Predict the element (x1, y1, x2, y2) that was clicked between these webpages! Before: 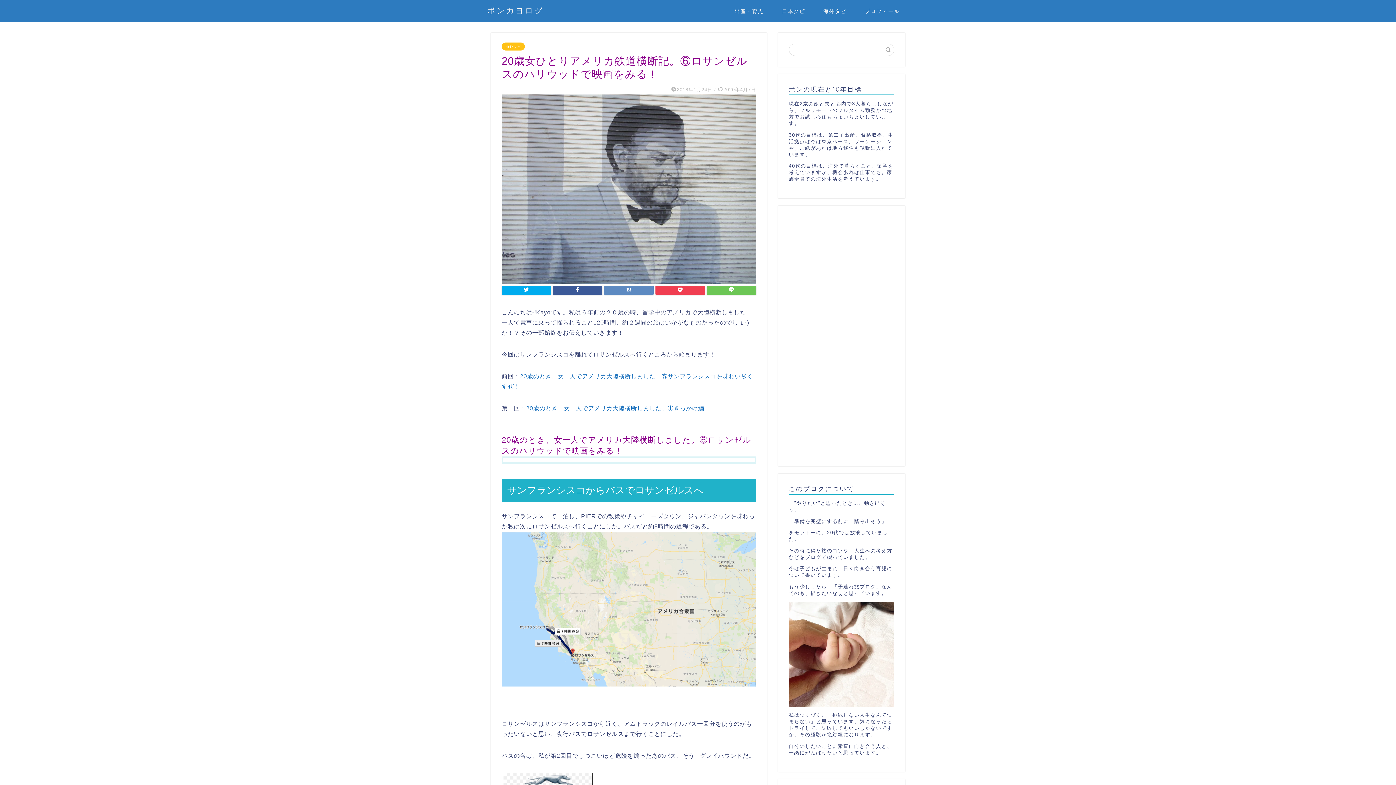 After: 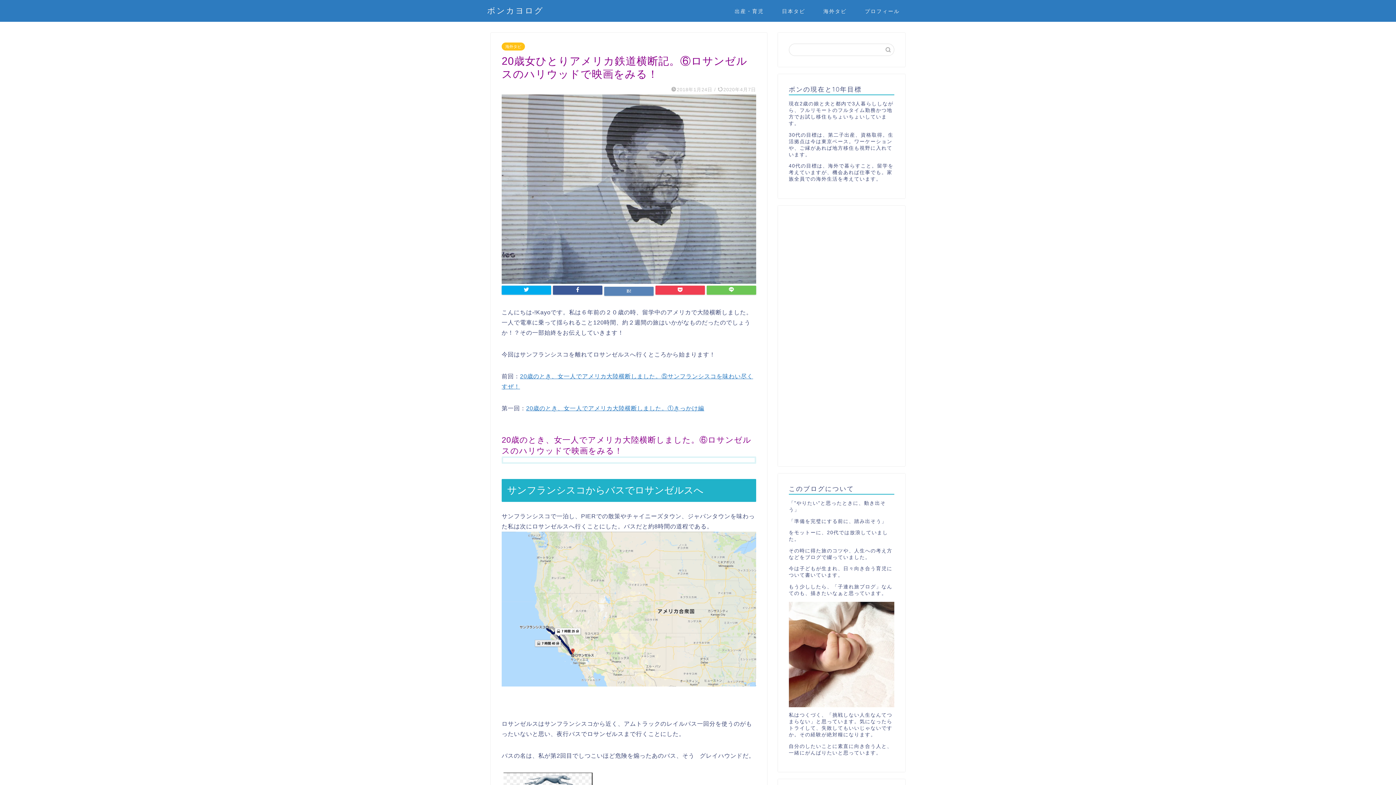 Action: bbox: (604, 285, 653, 295)